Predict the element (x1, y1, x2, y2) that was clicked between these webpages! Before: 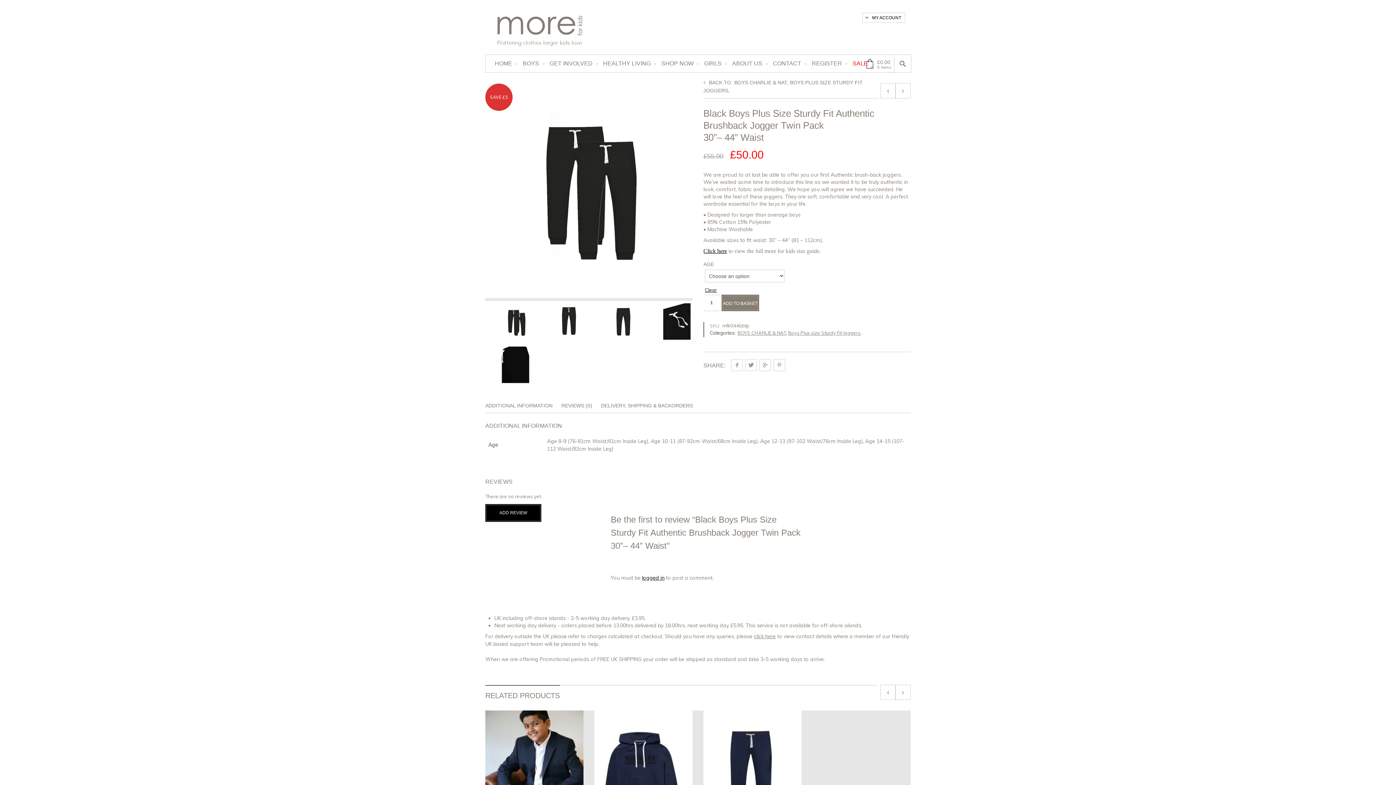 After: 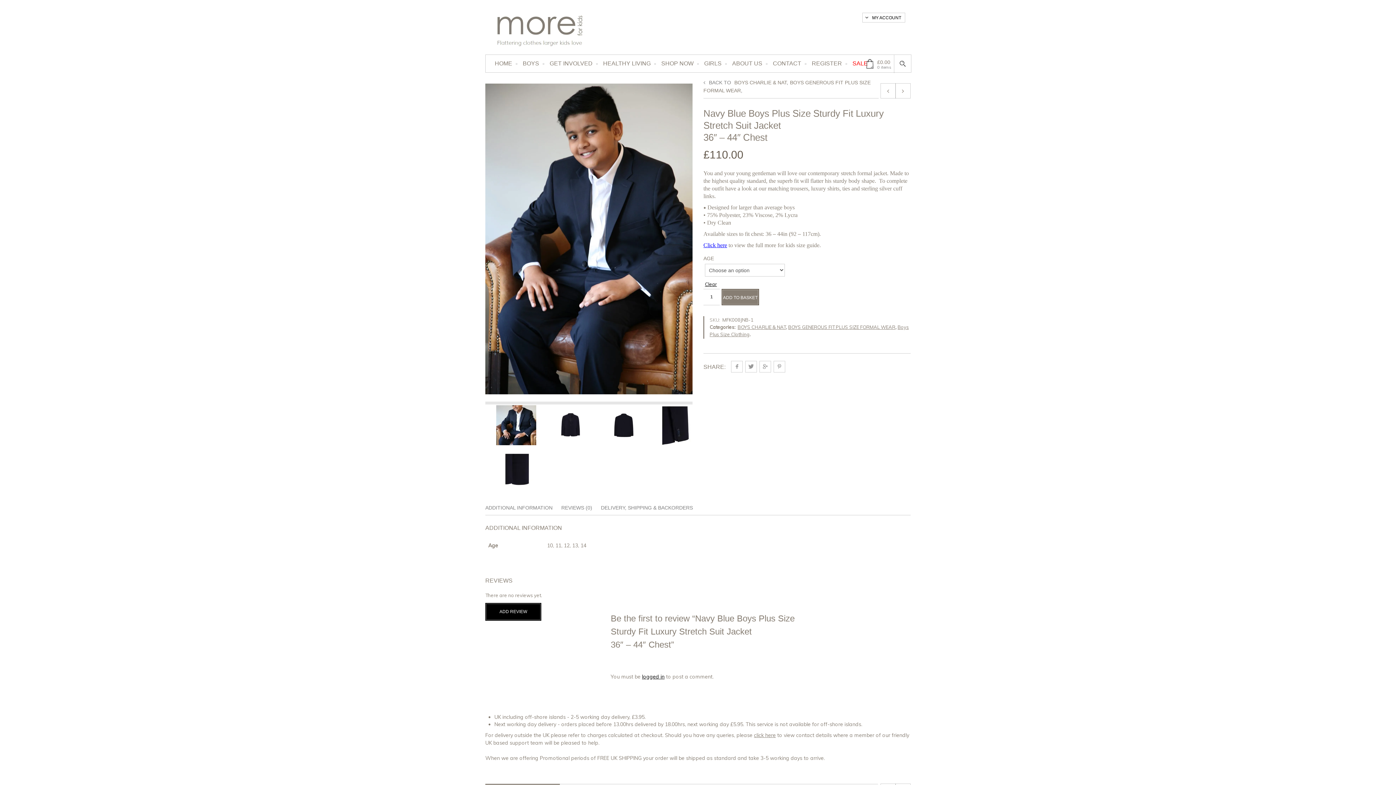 Action: bbox: (880, 83, 896, 98)